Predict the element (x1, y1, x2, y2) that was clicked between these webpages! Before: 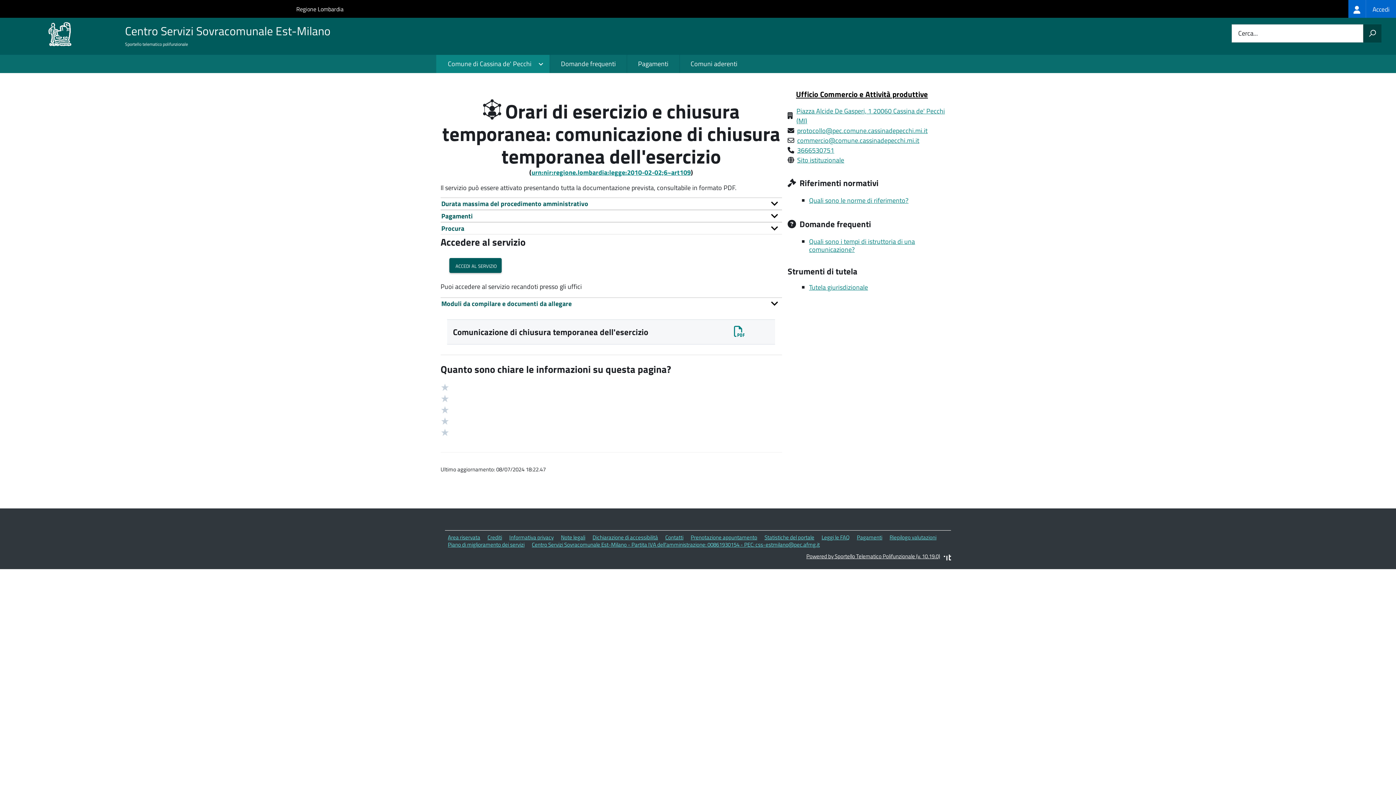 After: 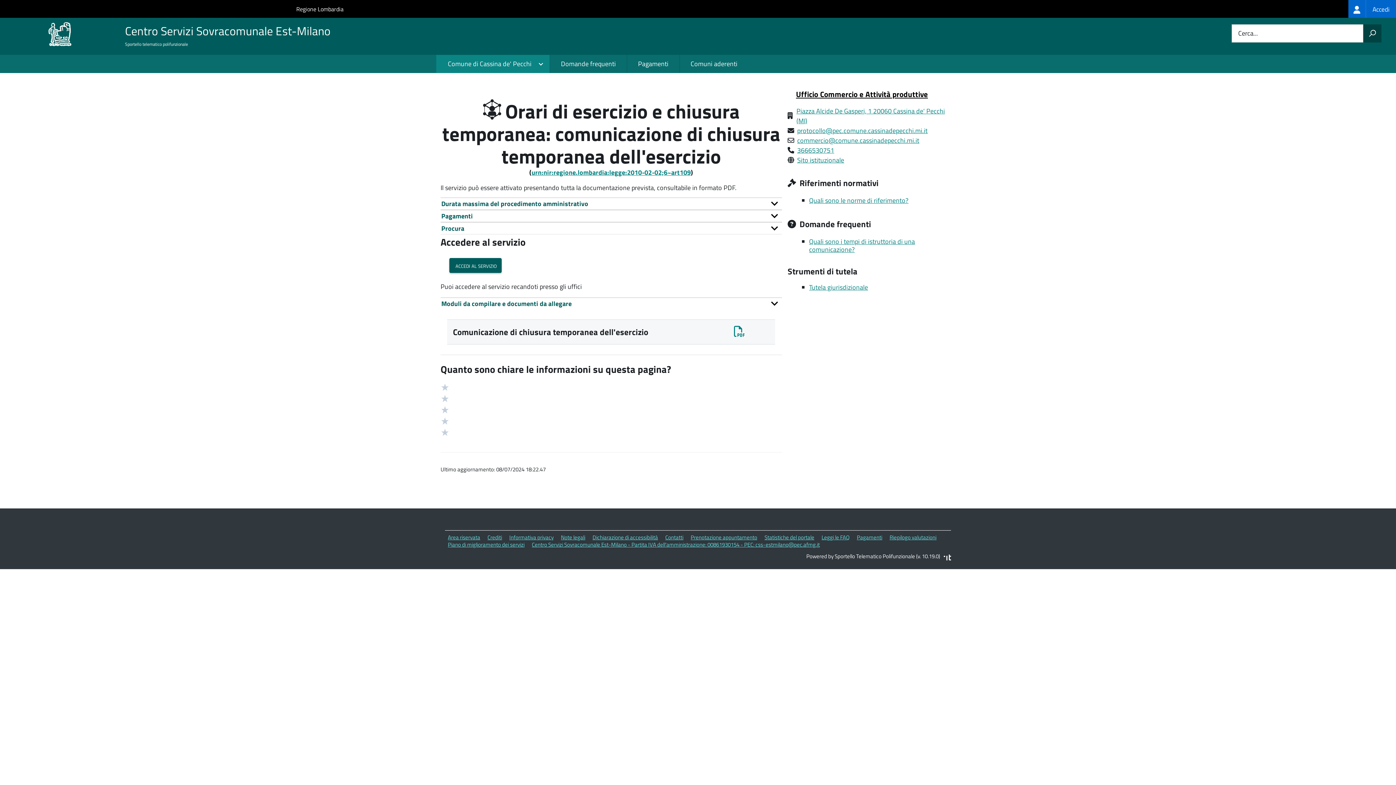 Action: label: Powered by Sportello Telematico Polifunzionale (v. 10.19.0) bbox: (806, 552, 940, 560)